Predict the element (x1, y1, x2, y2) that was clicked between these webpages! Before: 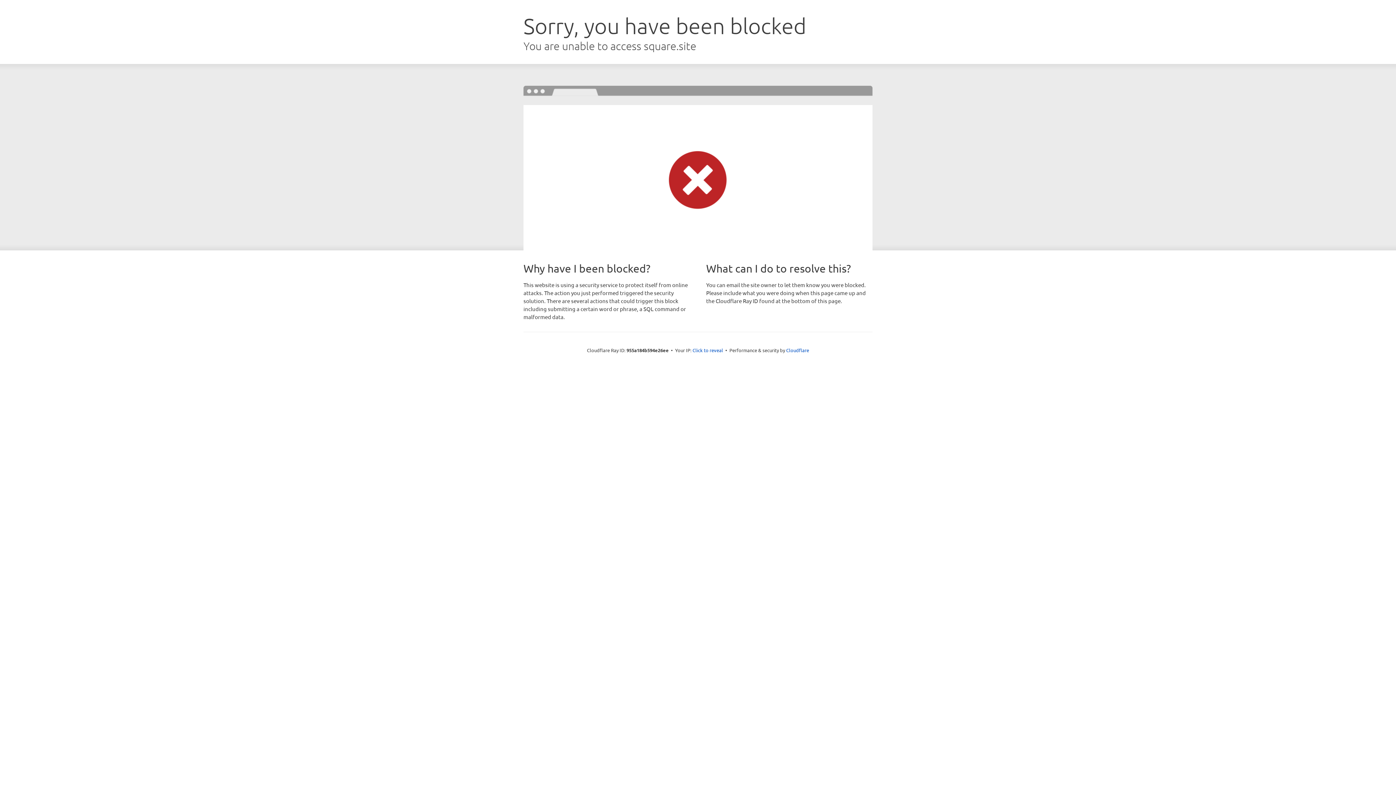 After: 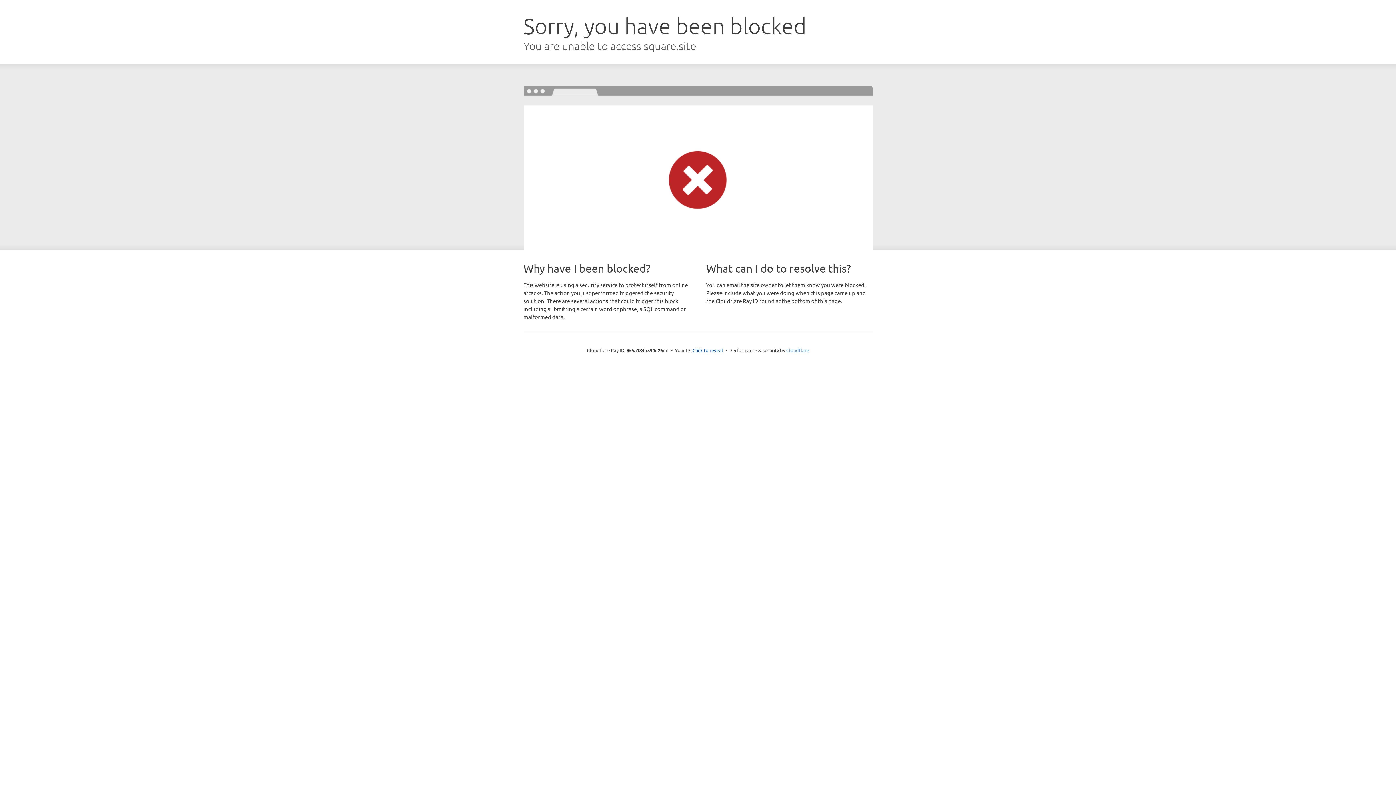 Action: label: Cloudflare bbox: (786, 347, 809, 353)